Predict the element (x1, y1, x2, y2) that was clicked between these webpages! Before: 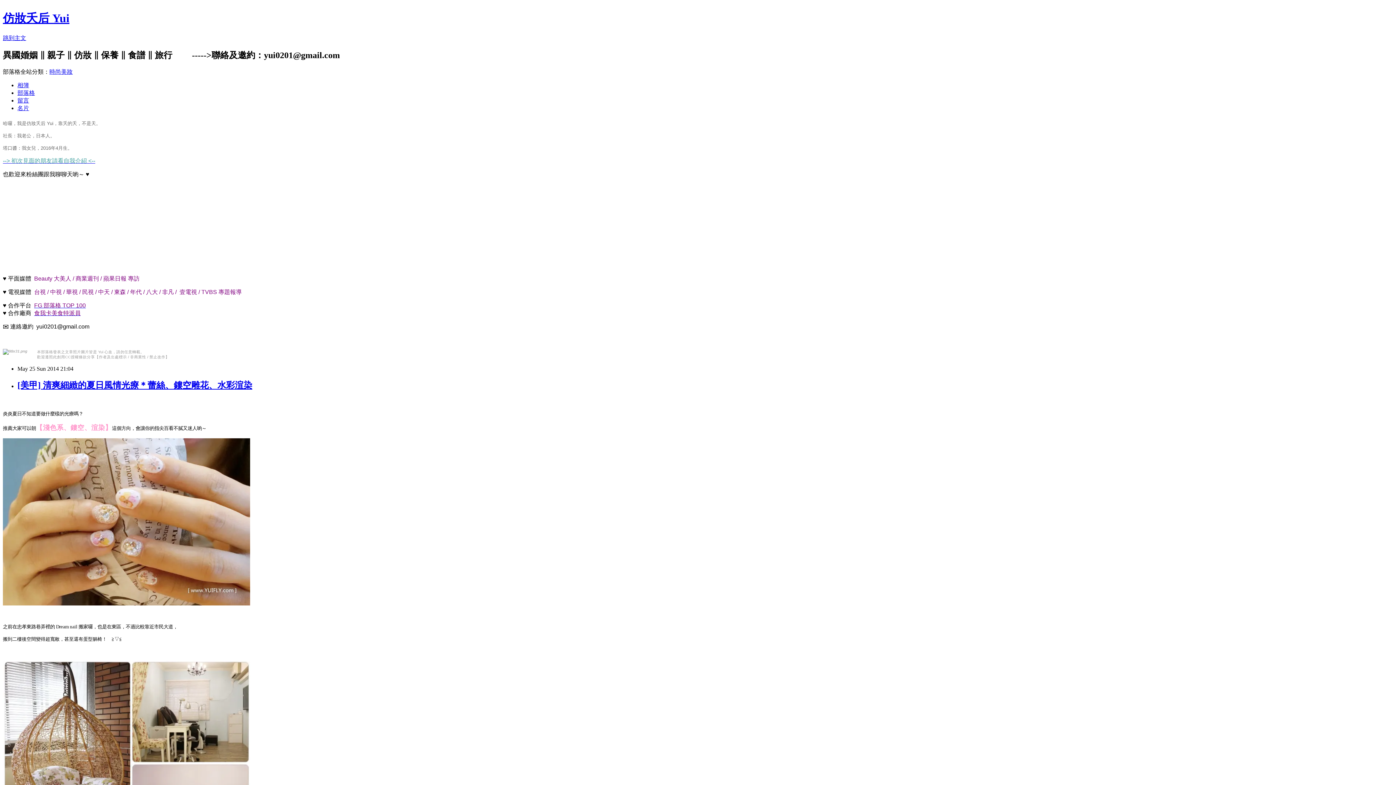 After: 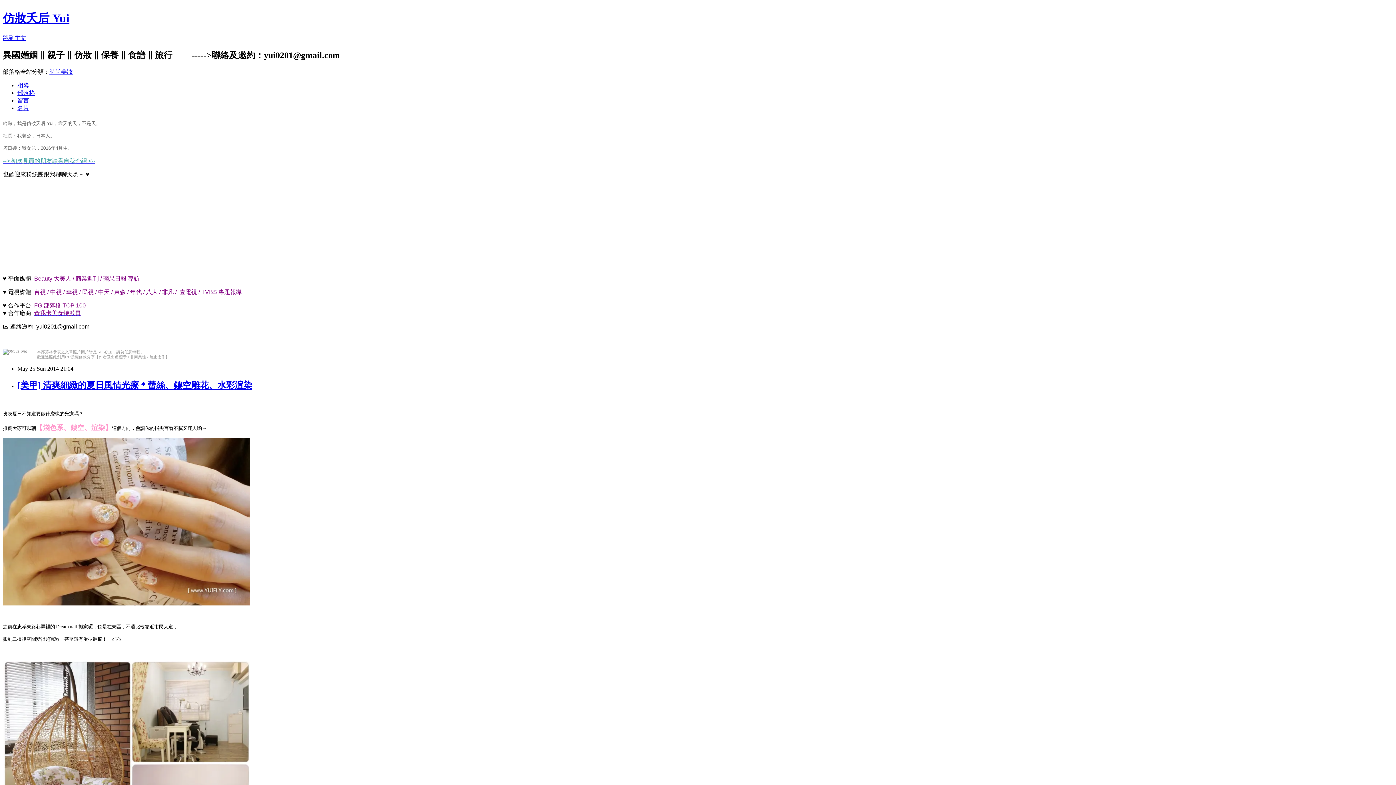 Action: label: --> 初次見面的朋友請看自我介紹 <-- bbox: (2, 157, 95, 163)